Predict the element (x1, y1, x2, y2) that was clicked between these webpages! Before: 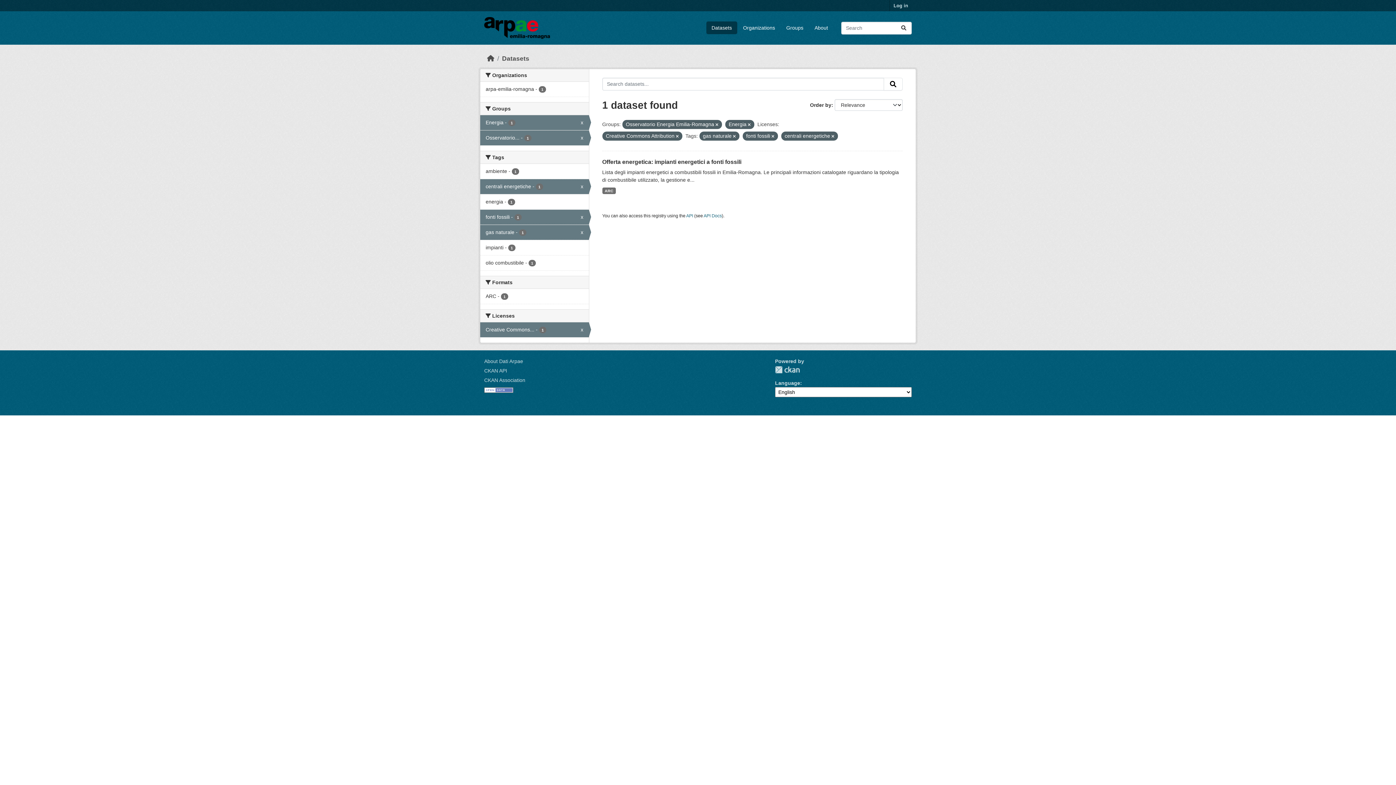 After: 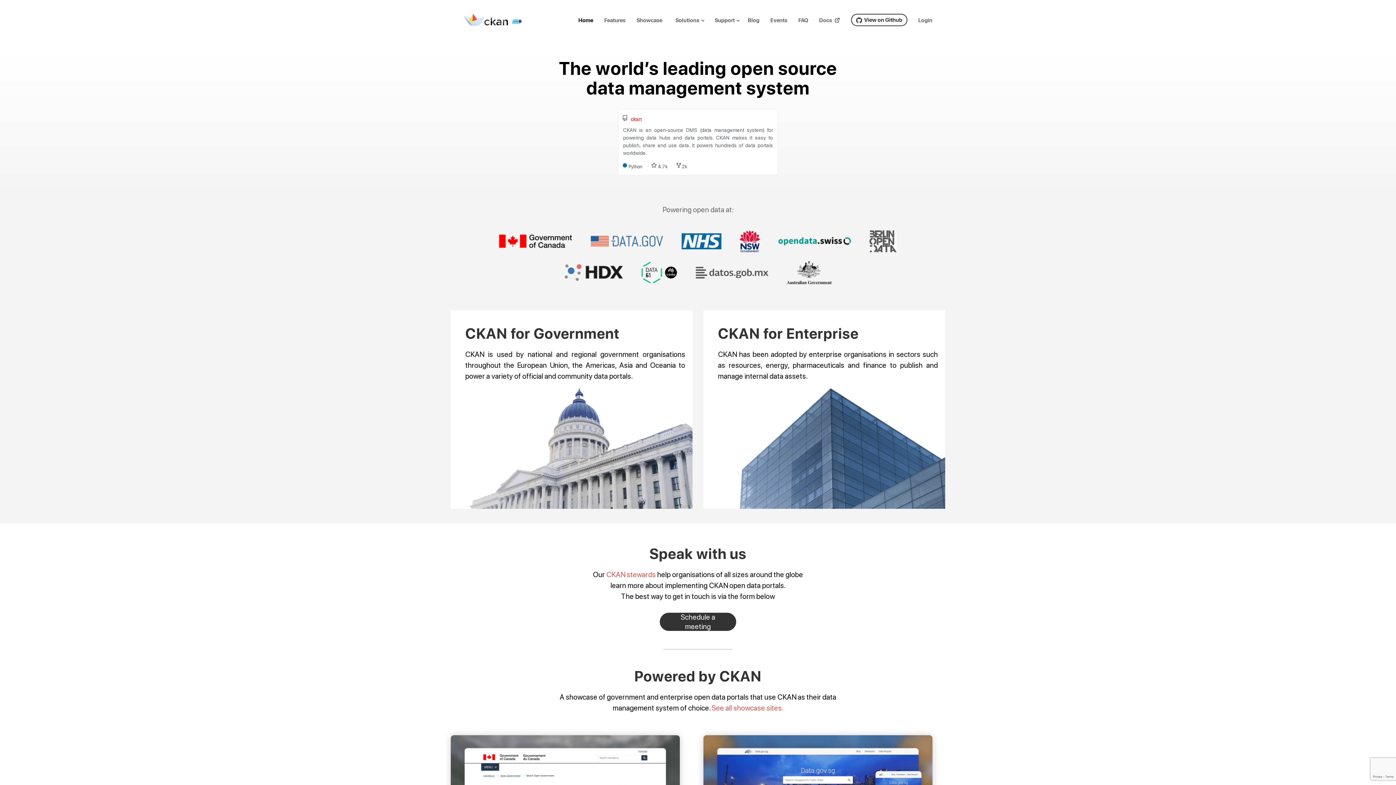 Action: label: CKAN bbox: (775, 366, 800, 373)